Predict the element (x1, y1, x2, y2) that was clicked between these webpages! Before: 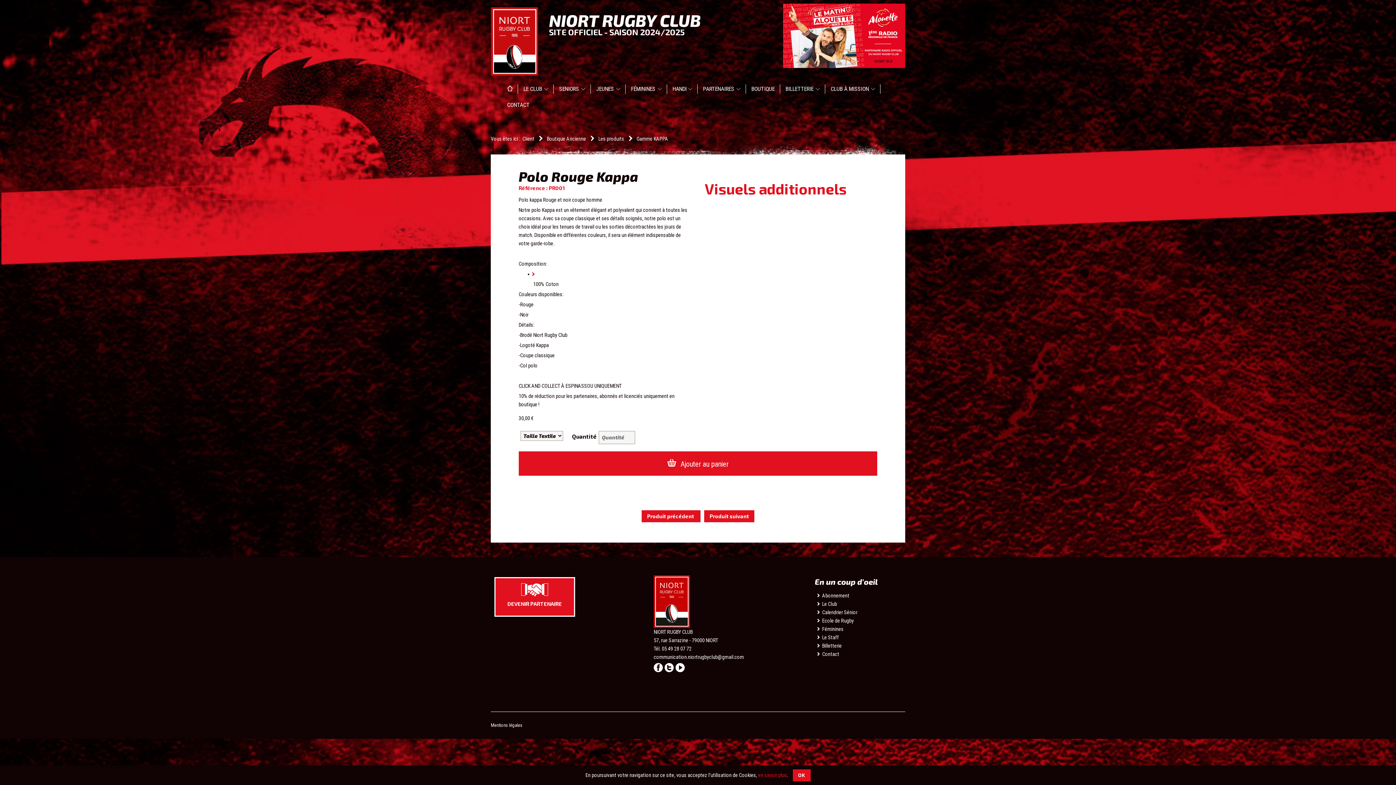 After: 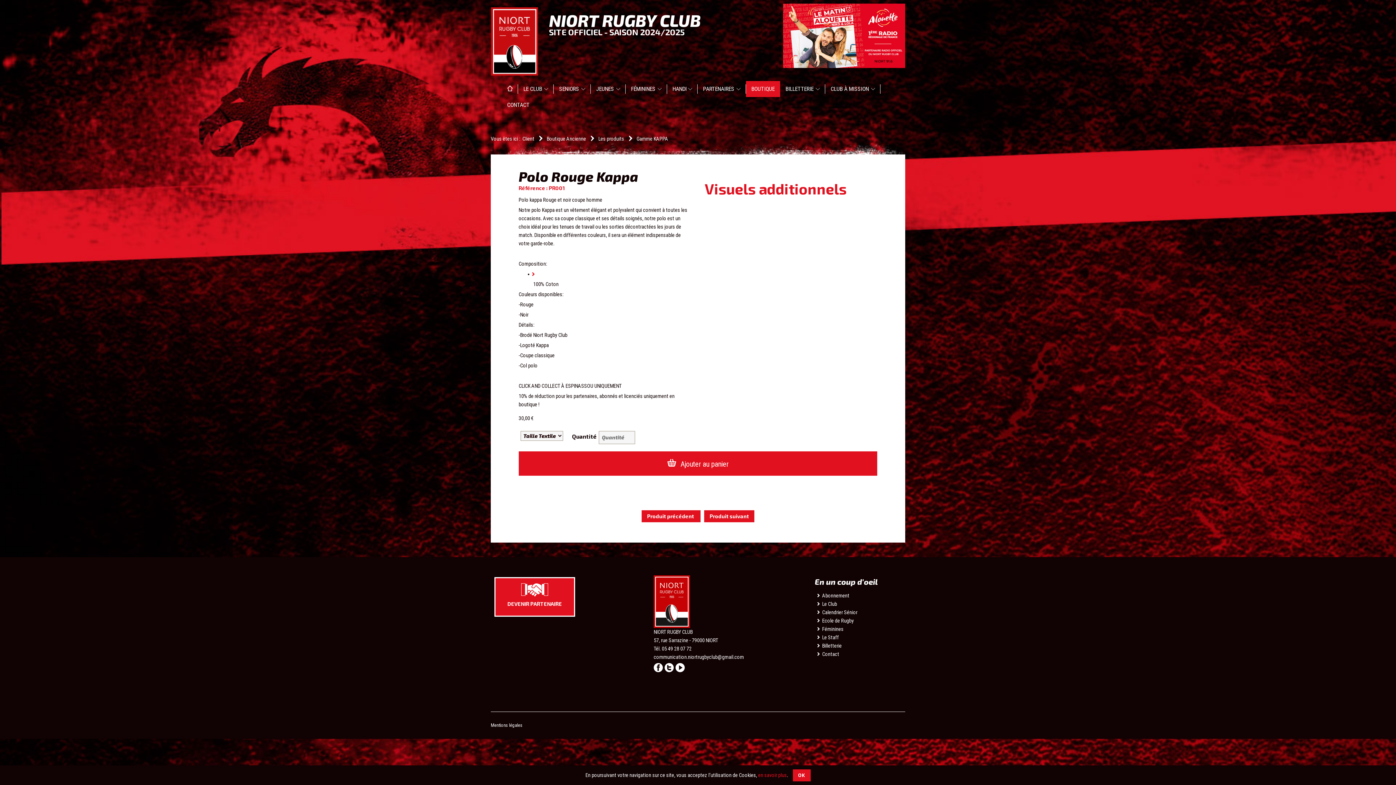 Action: label: BOUTIQUE bbox: (746, 81, 780, 97)